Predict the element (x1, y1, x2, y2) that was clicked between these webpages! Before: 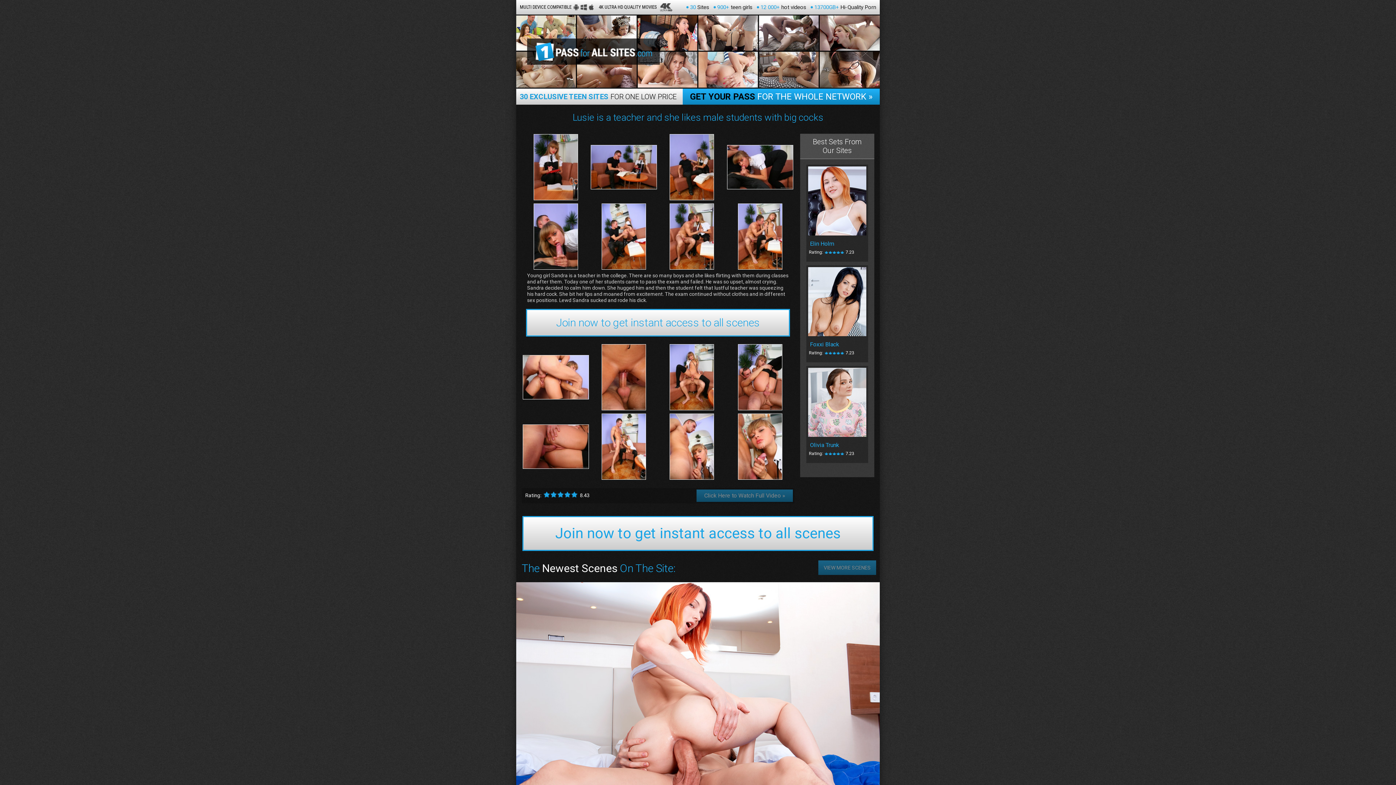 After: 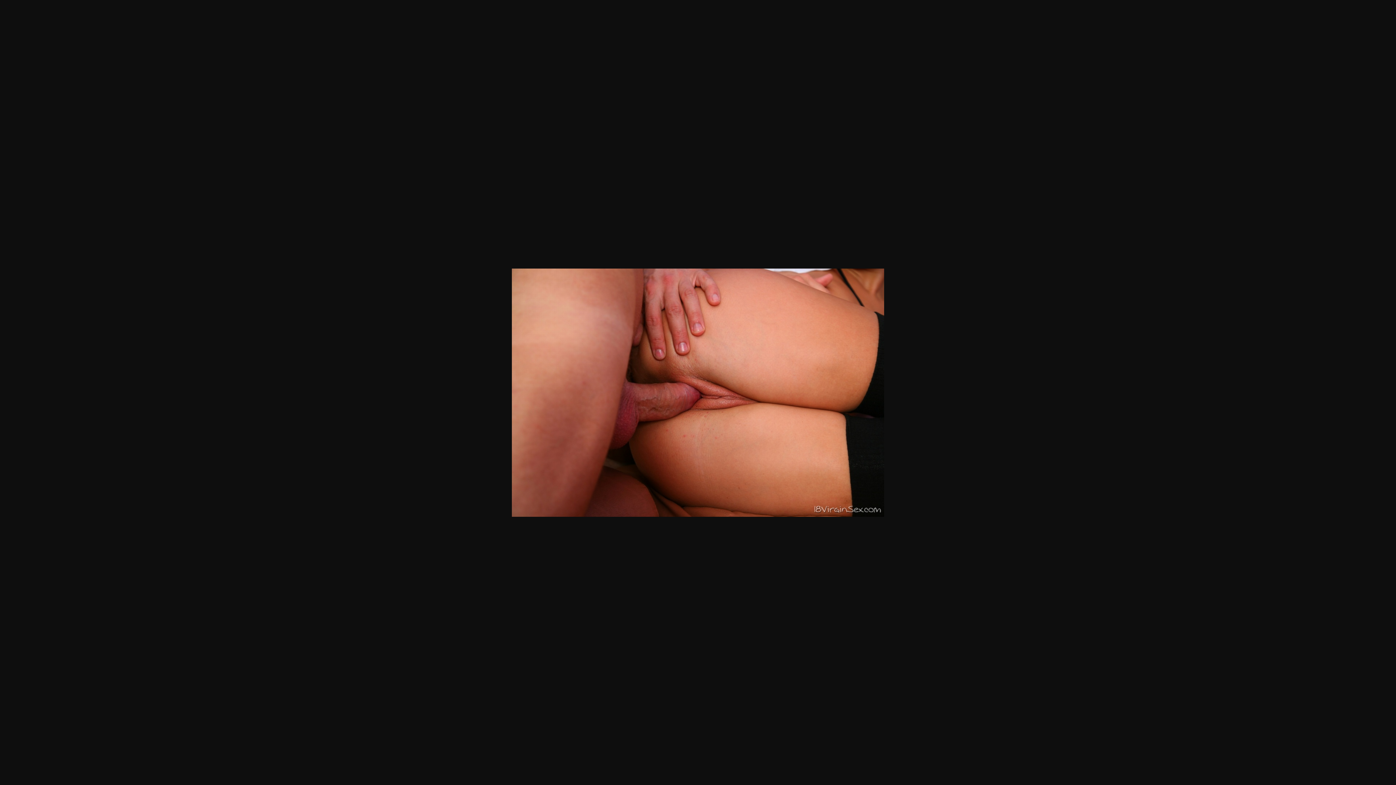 Action: bbox: (522, 465, 588, 469)